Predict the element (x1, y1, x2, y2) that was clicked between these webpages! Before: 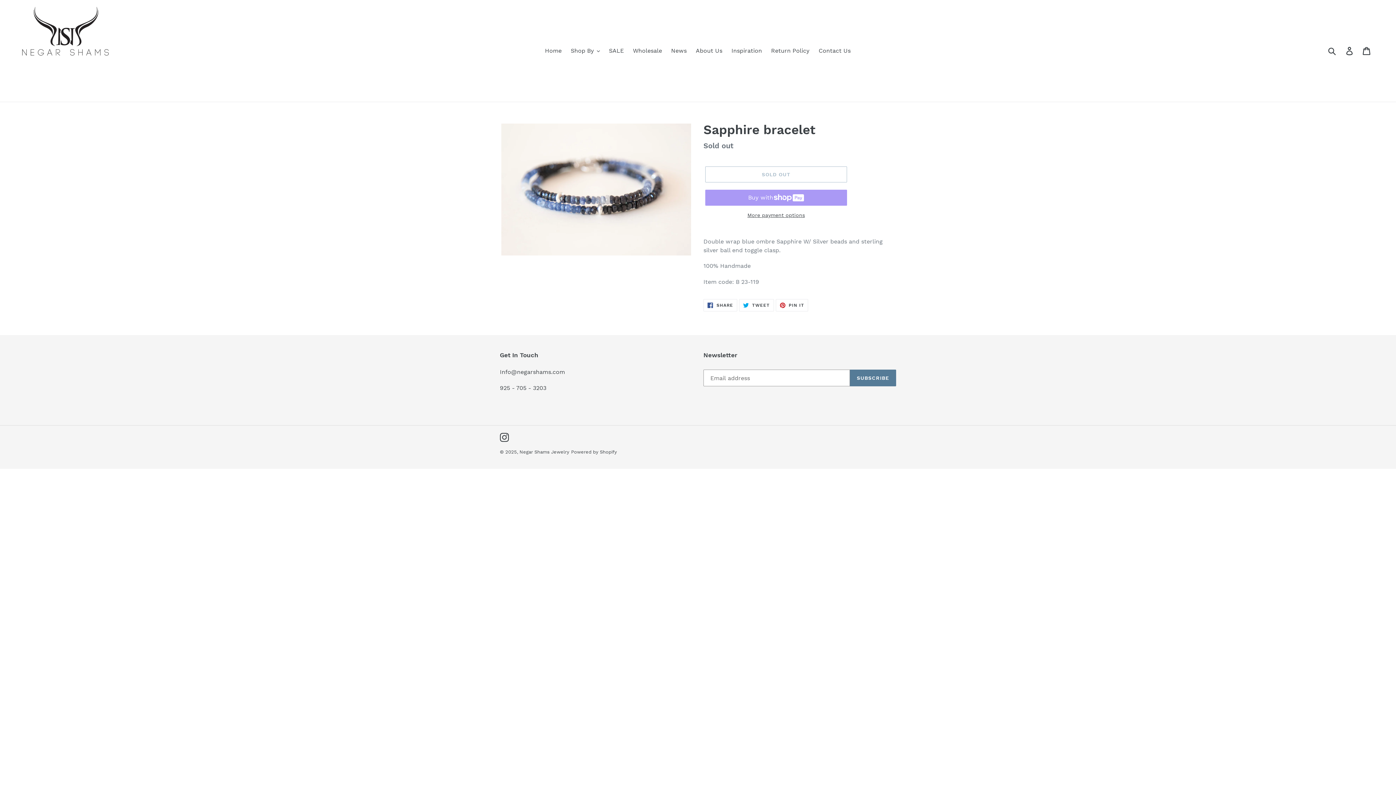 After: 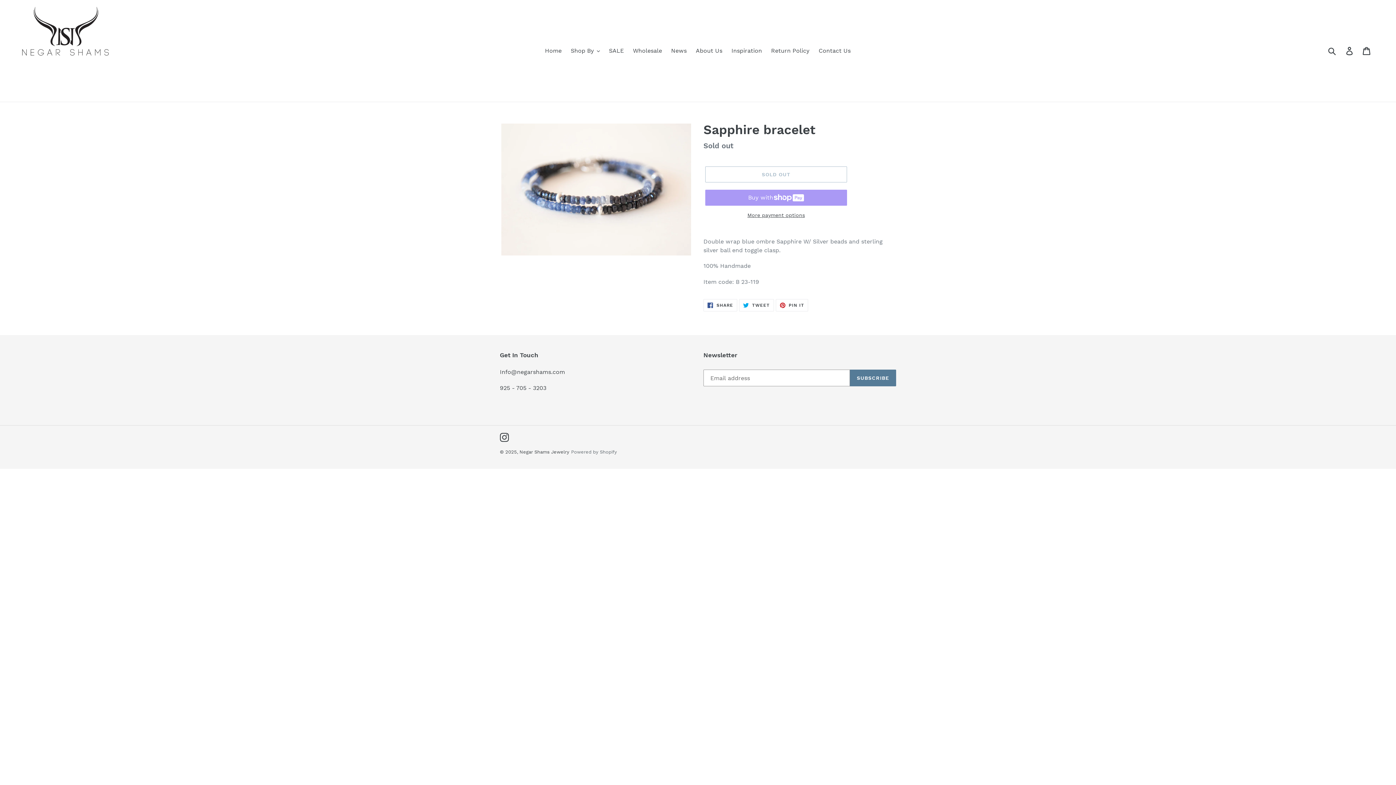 Action: bbox: (571, 449, 617, 455) label: Powered by Shopify